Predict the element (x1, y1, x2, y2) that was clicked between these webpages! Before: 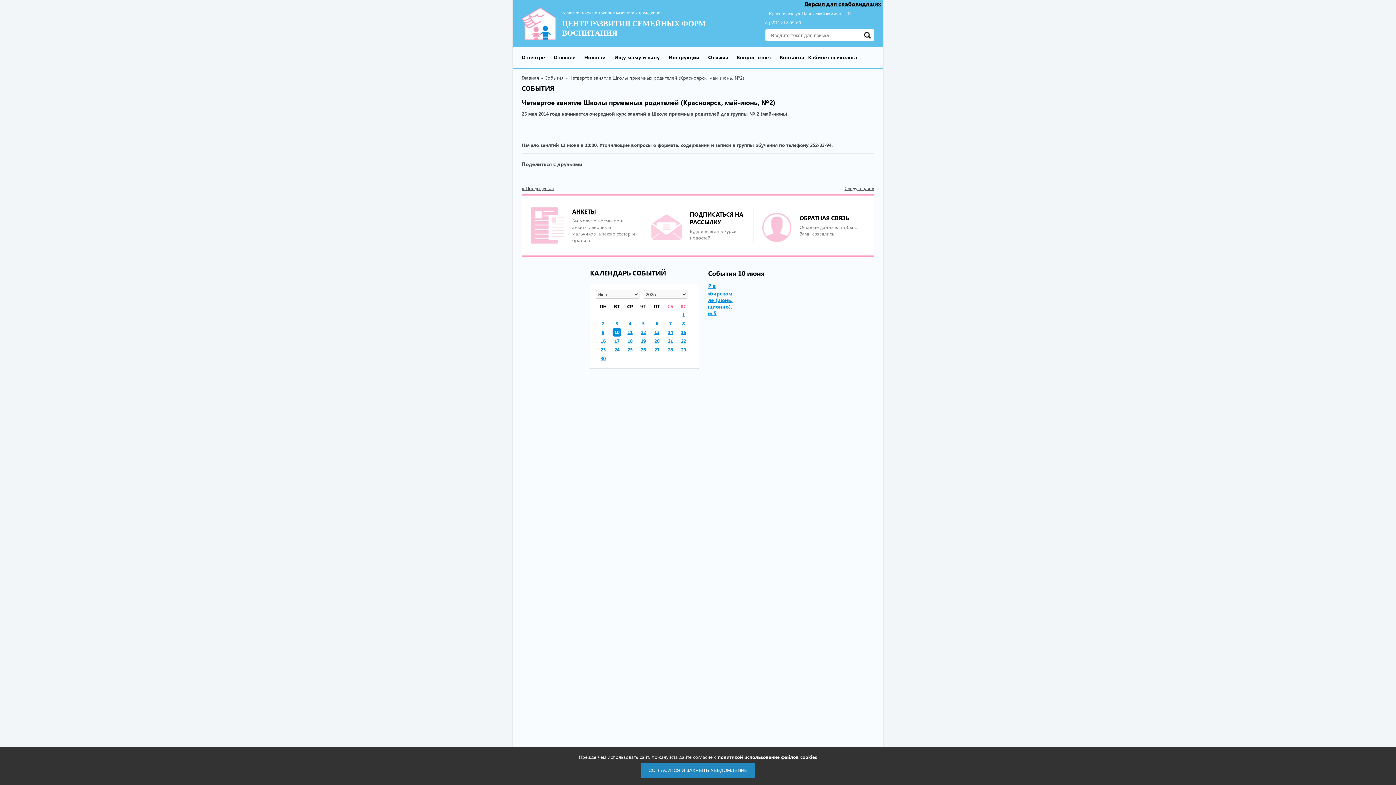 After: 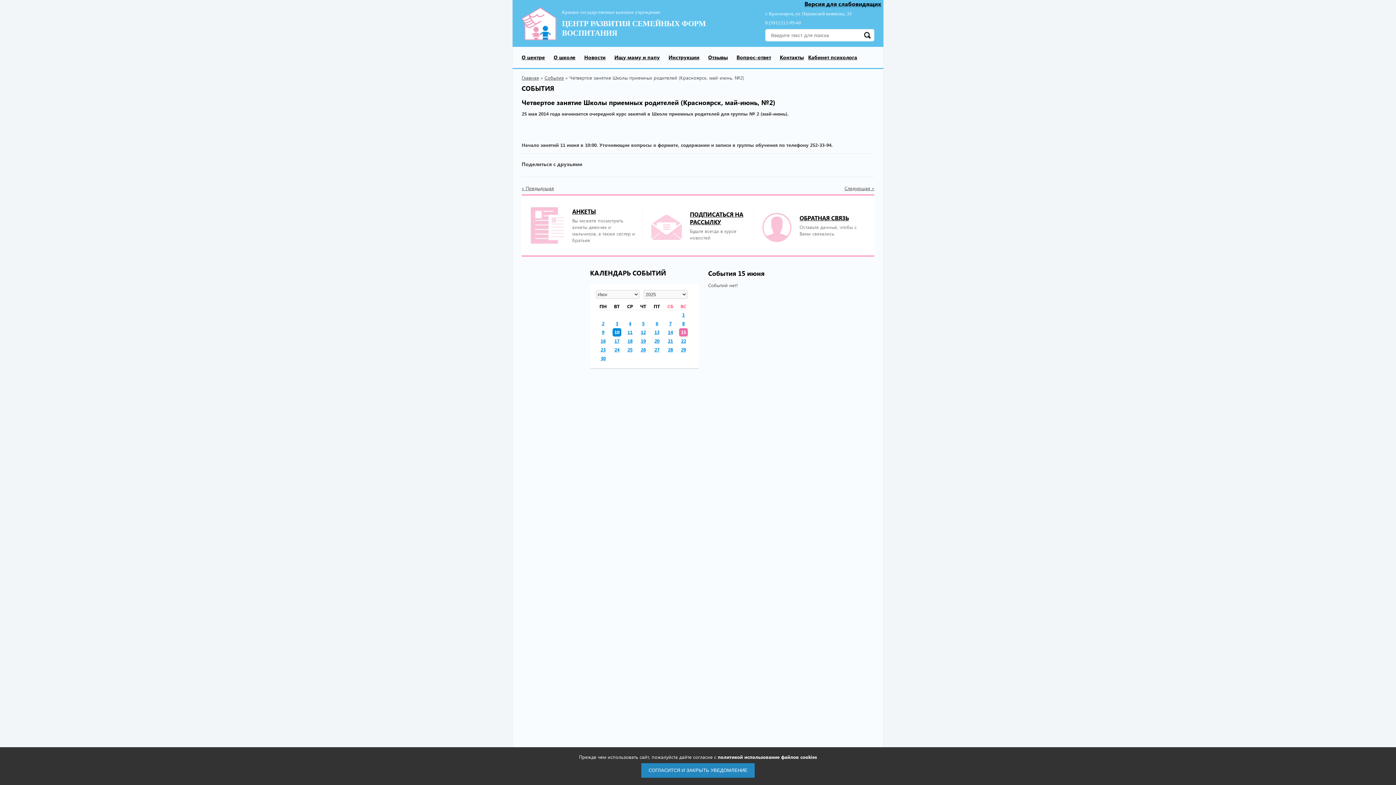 Action: label: 15 bbox: (681, 329, 686, 335)